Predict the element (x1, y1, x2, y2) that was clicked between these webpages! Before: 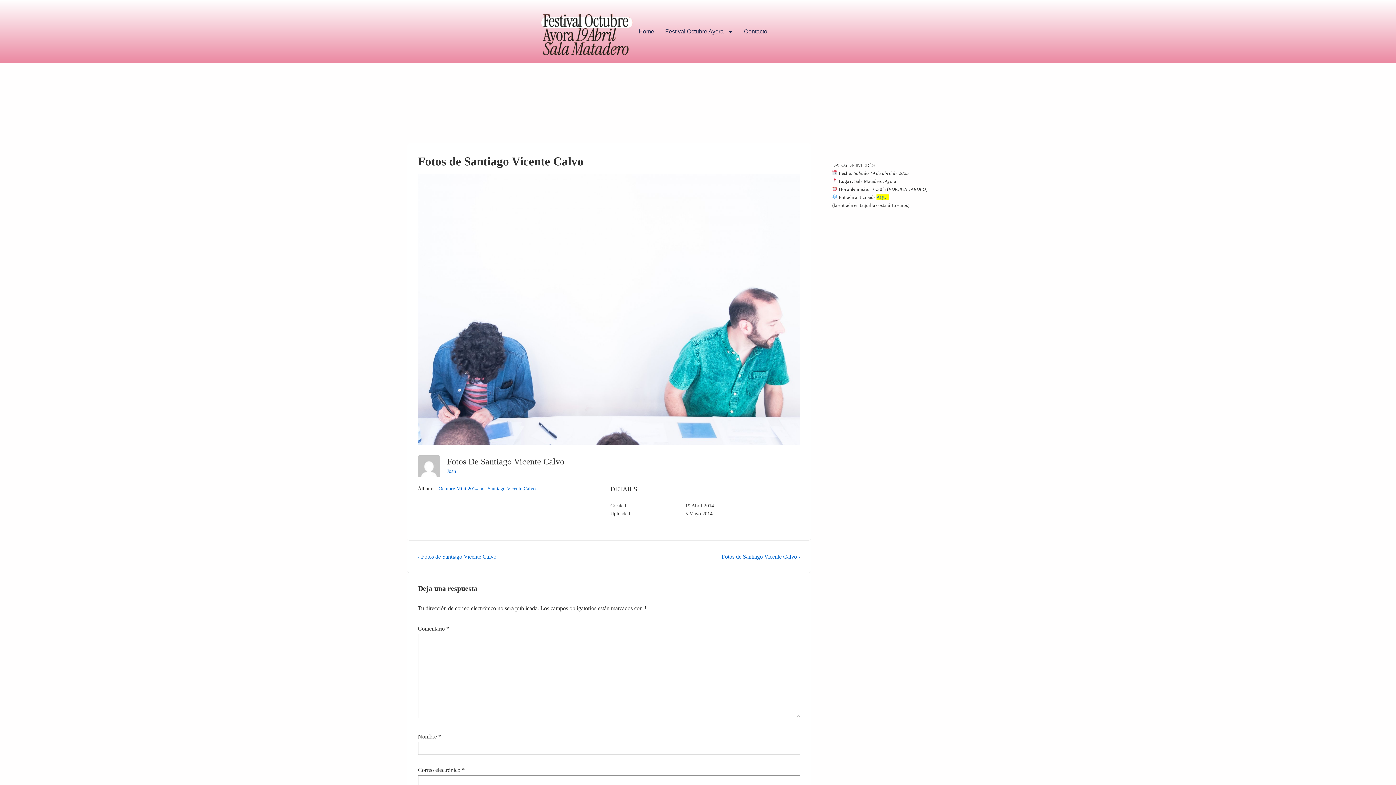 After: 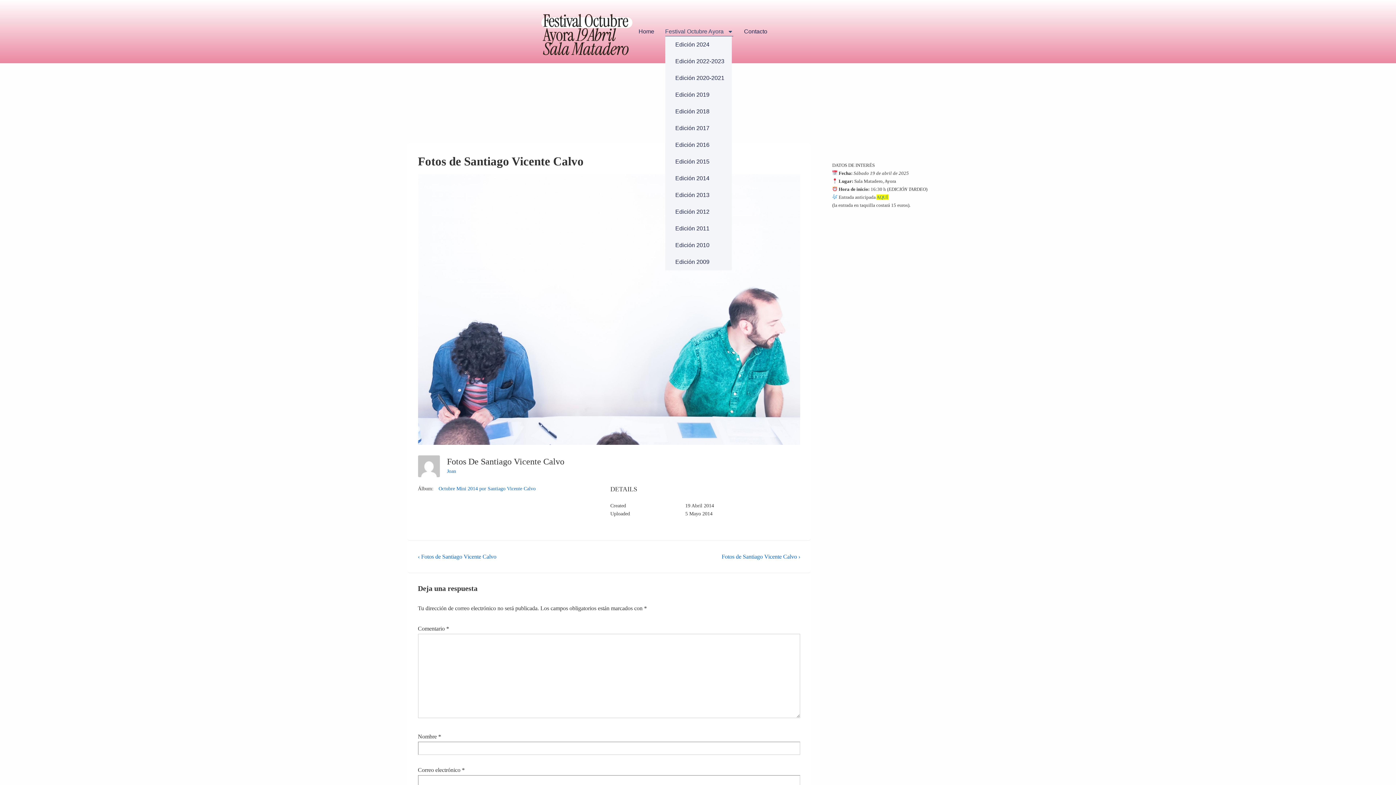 Action: label: Festival Octubre Ayora bbox: (665, 26, 733, 36)